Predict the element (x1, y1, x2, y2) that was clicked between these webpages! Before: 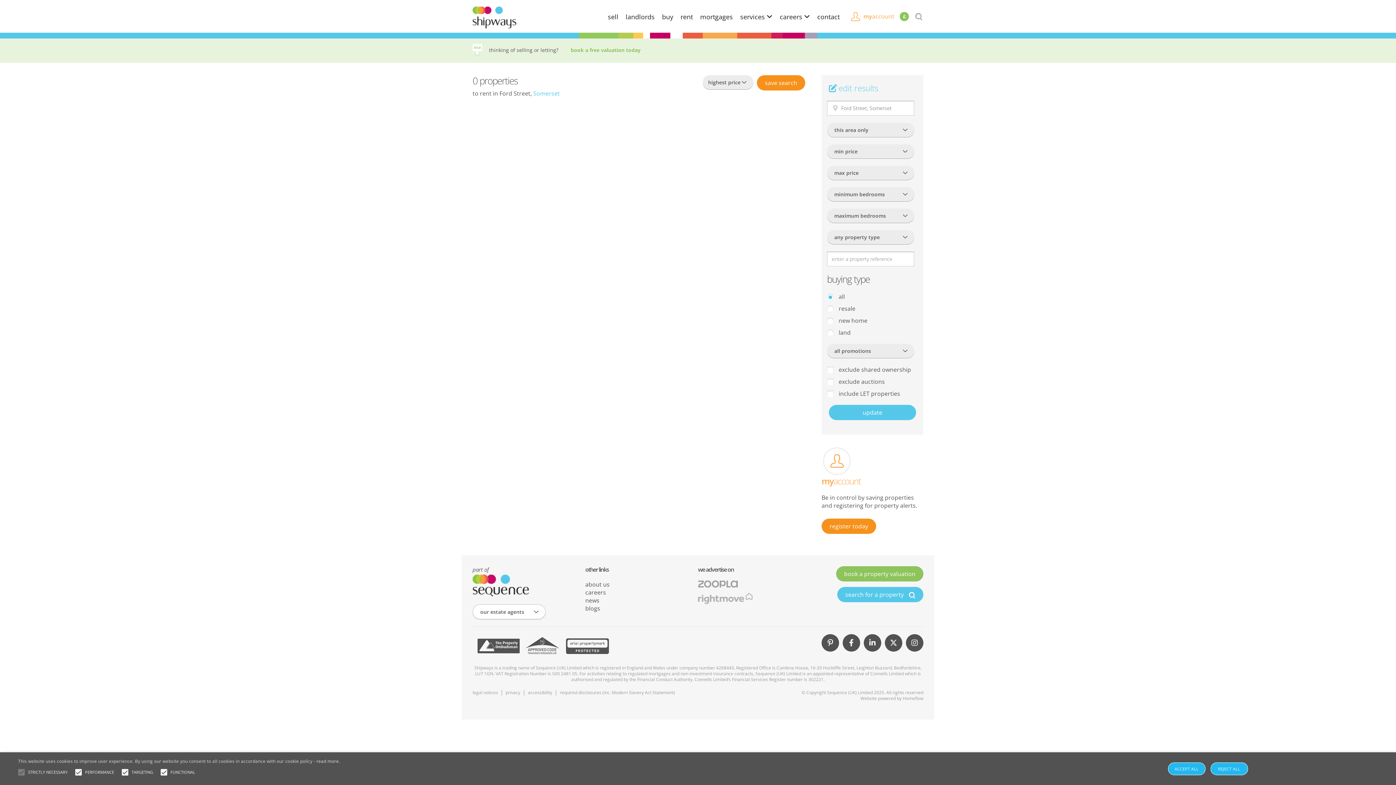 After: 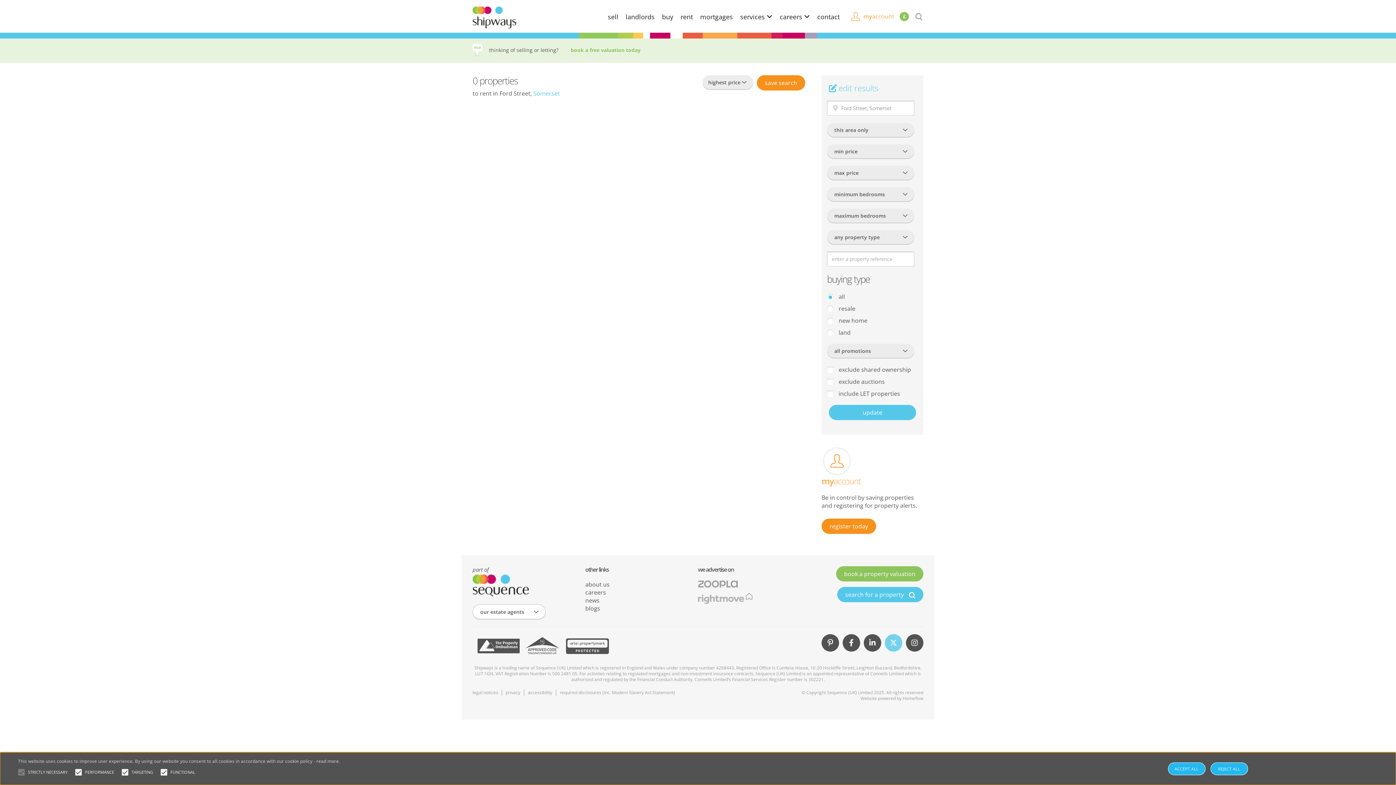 Action: label: Twitter bbox: (885, 634, 902, 652)